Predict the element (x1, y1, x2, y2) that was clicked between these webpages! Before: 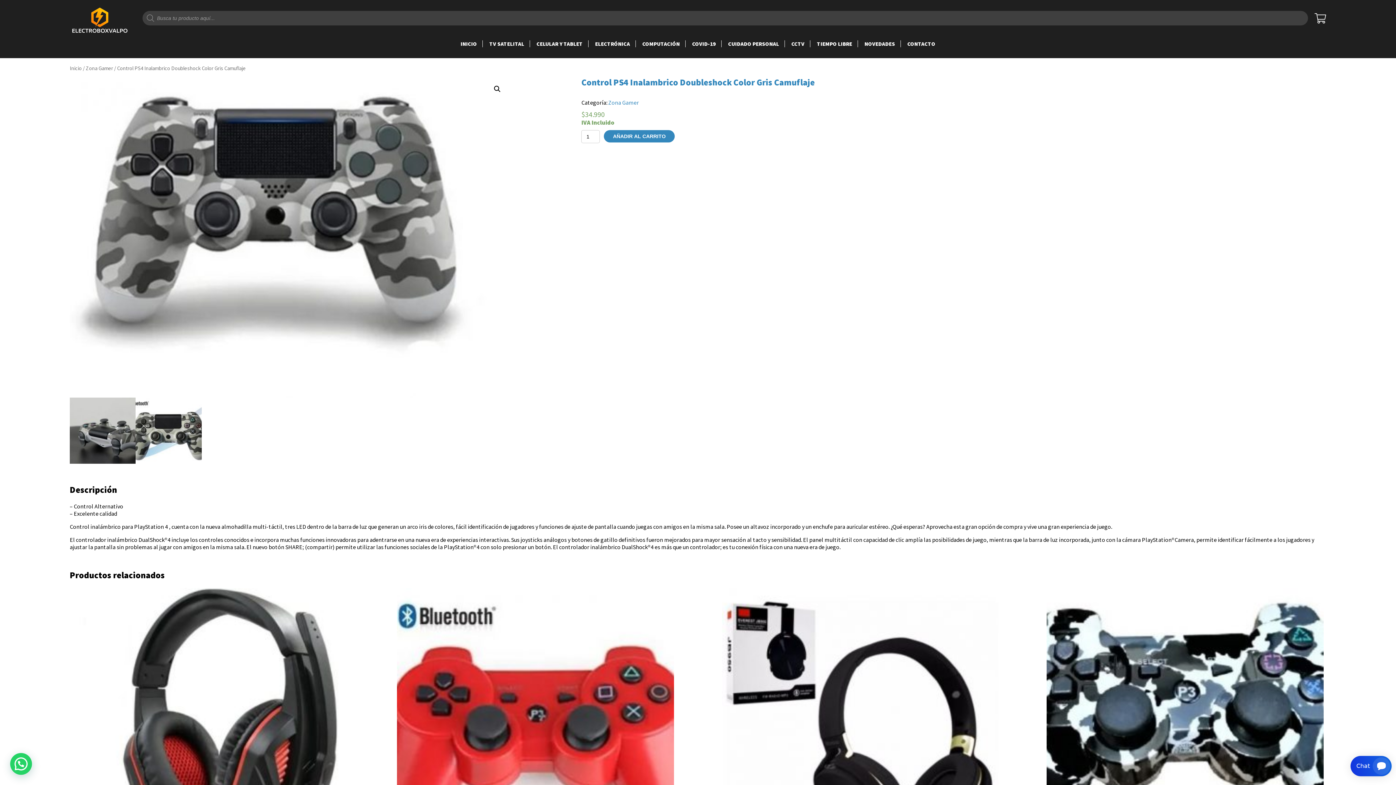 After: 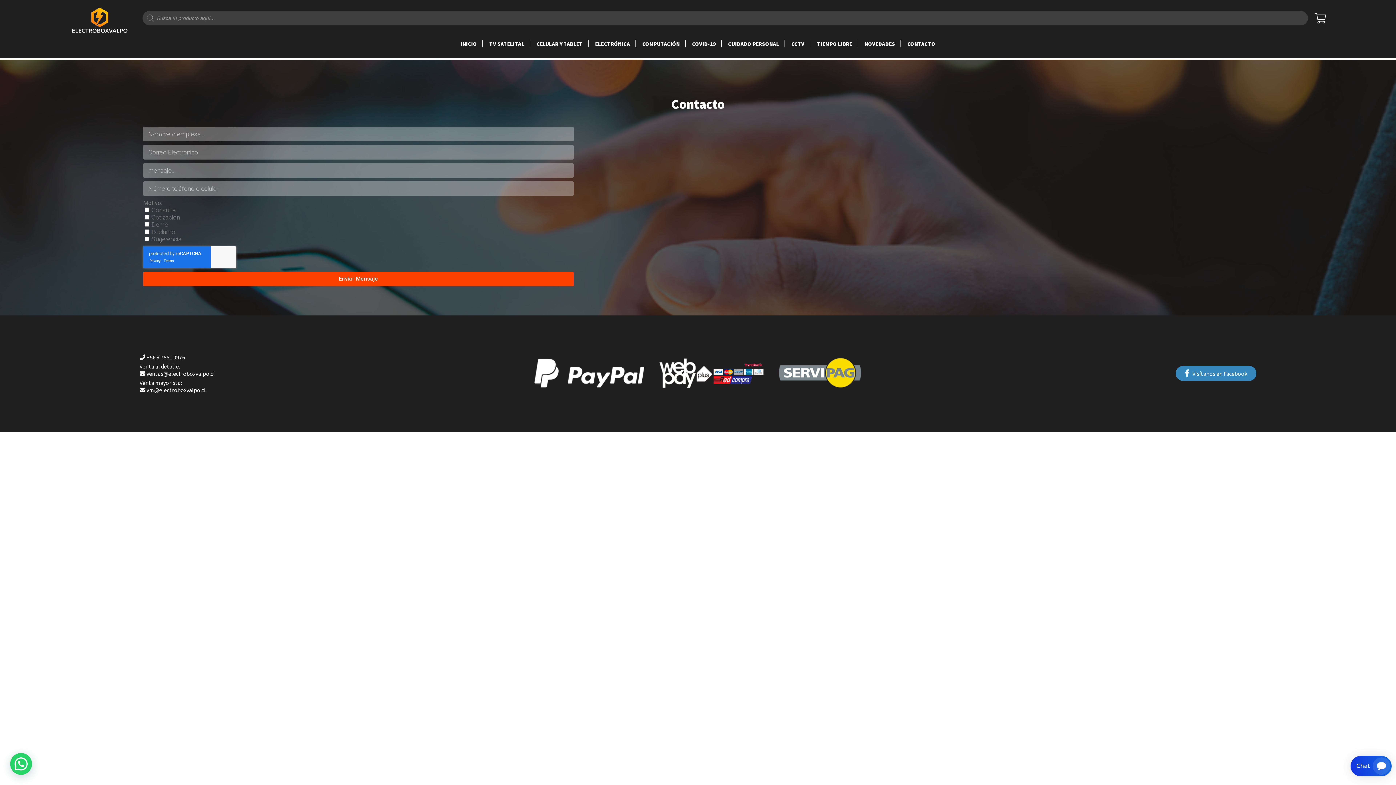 Action: bbox: (902, 40, 941, 47) label: CONTACTO